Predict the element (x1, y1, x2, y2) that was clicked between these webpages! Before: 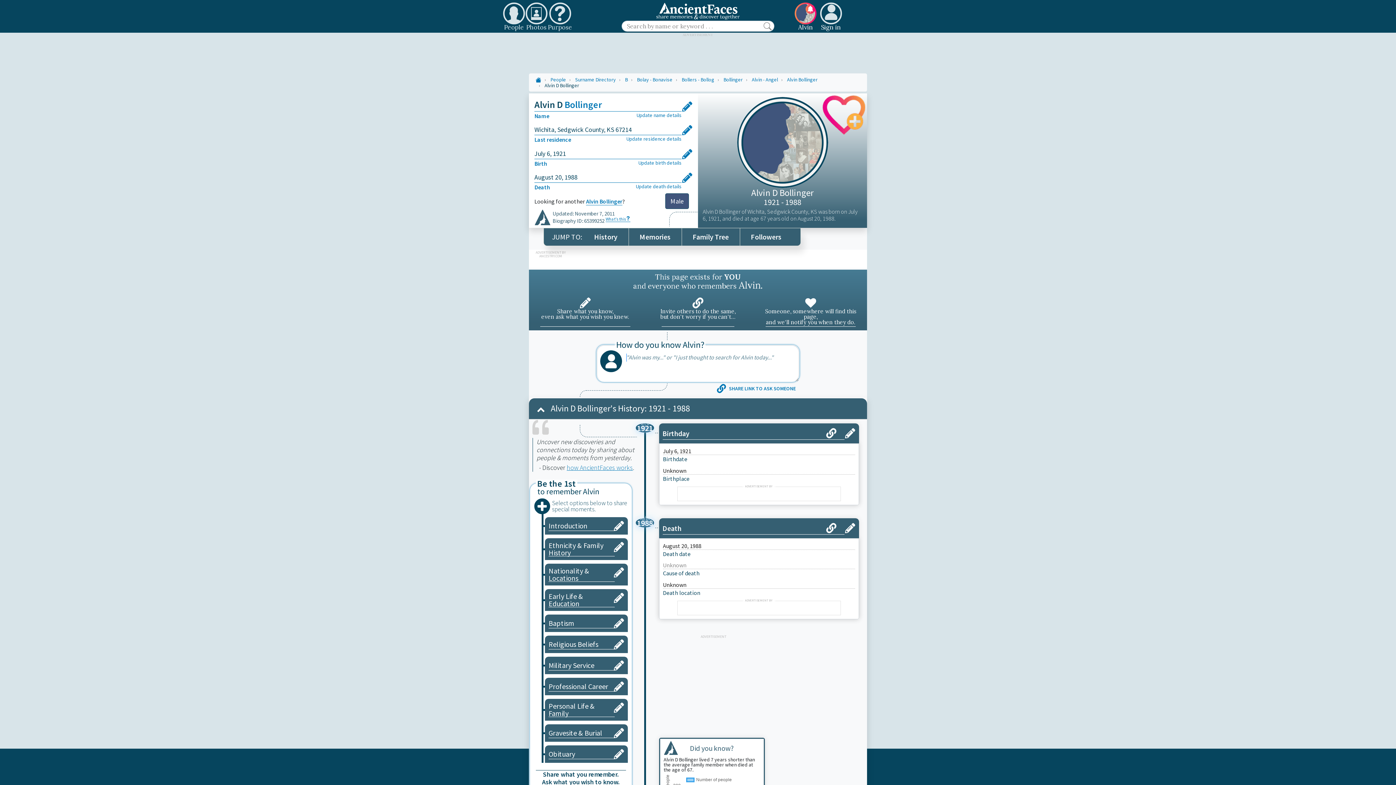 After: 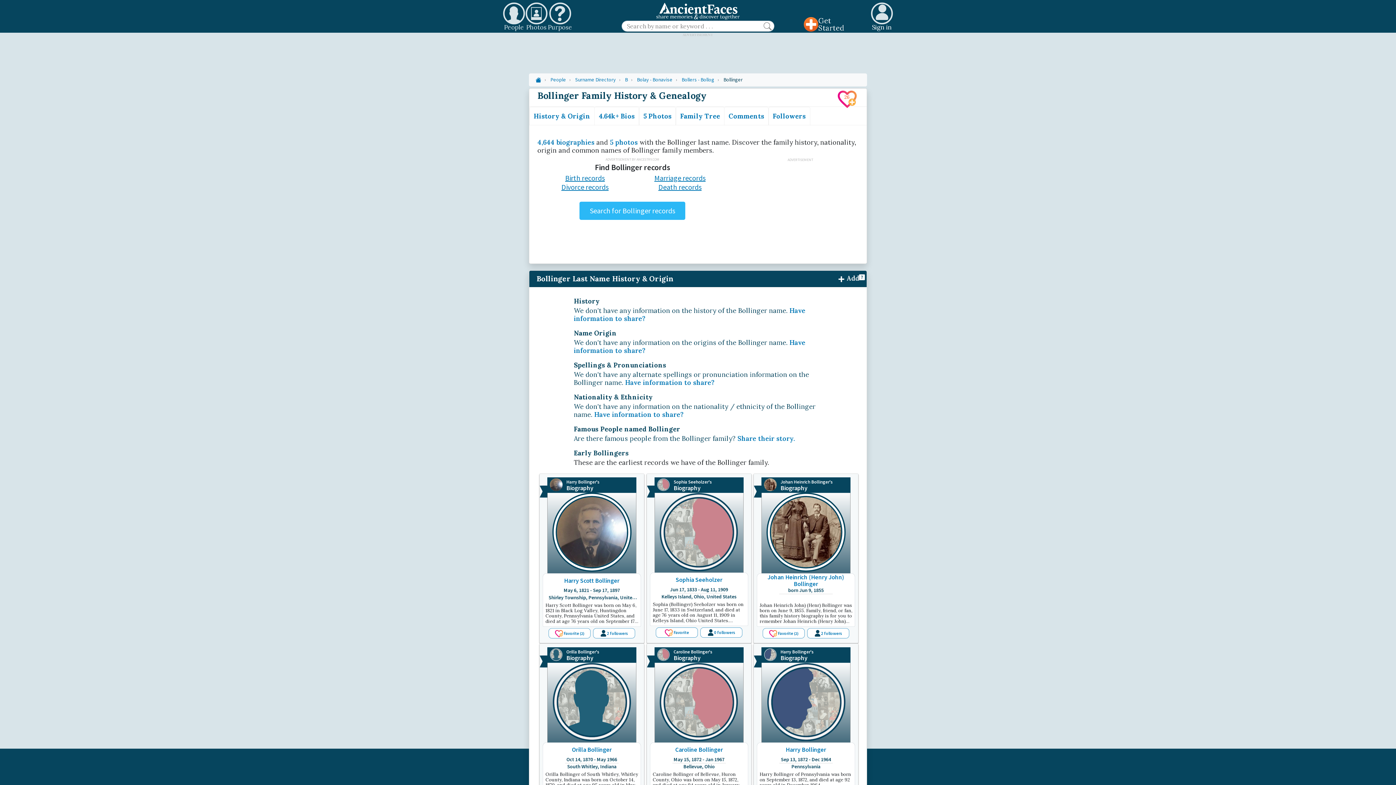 Action: bbox: (564, 98, 602, 110) label: Bollinger